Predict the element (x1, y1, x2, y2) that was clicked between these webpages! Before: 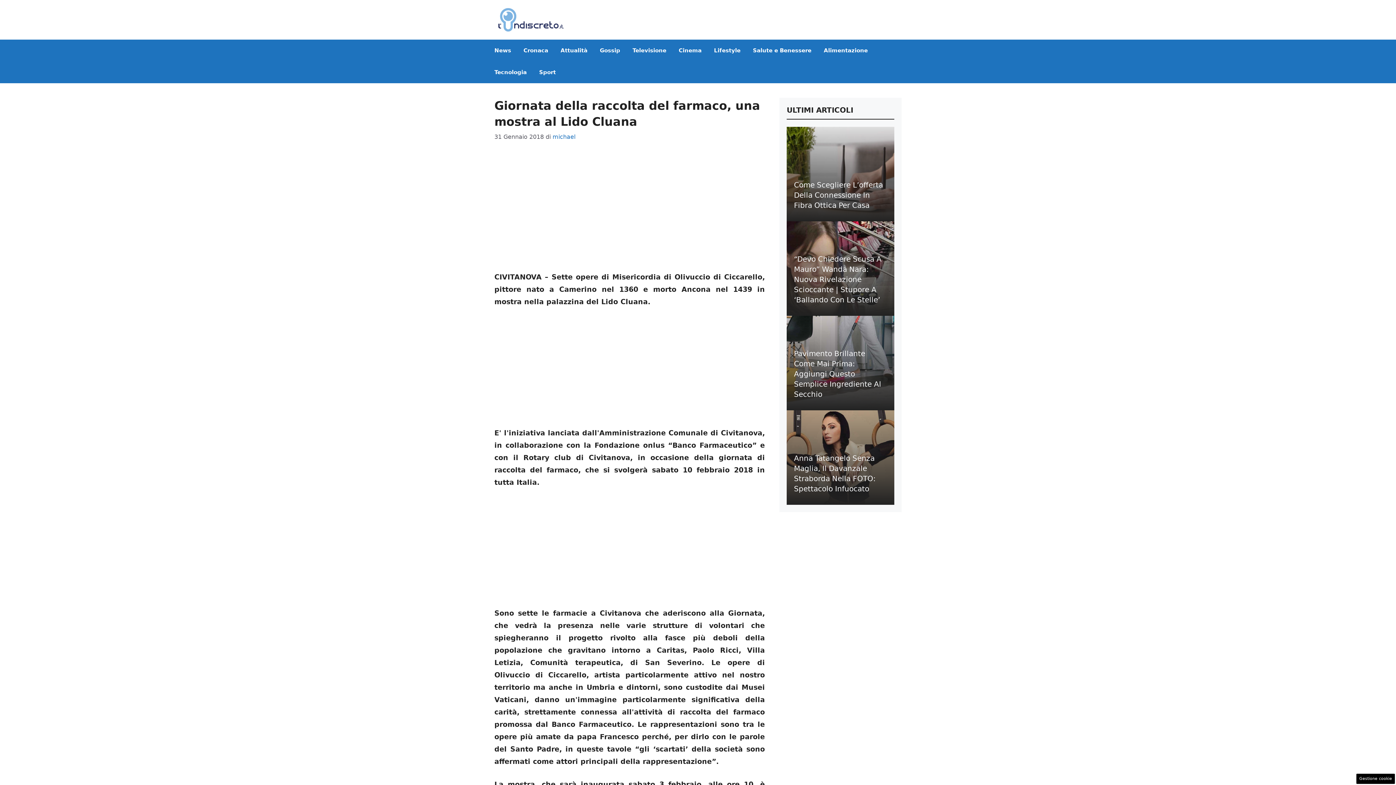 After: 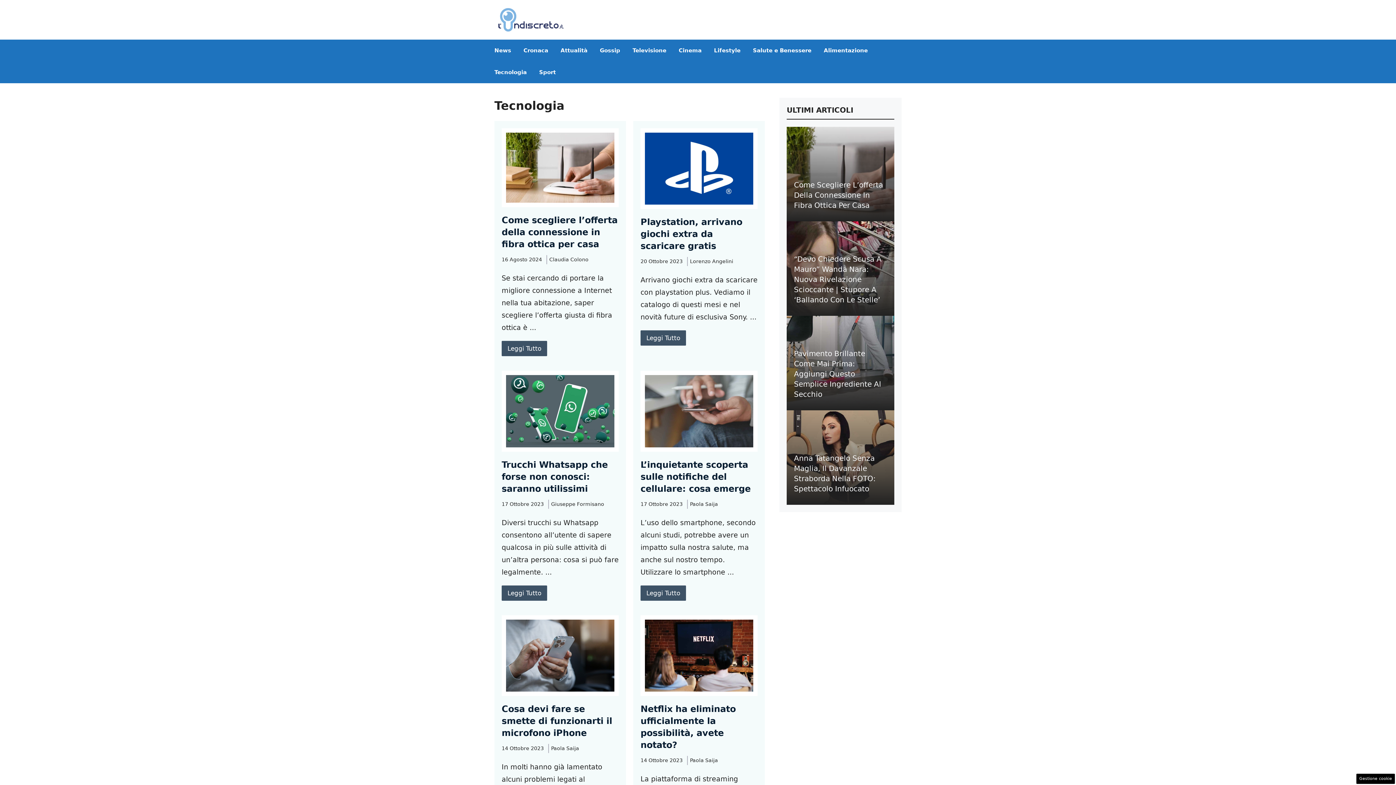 Action: bbox: (488, 61, 533, 83) label: Tecnologia